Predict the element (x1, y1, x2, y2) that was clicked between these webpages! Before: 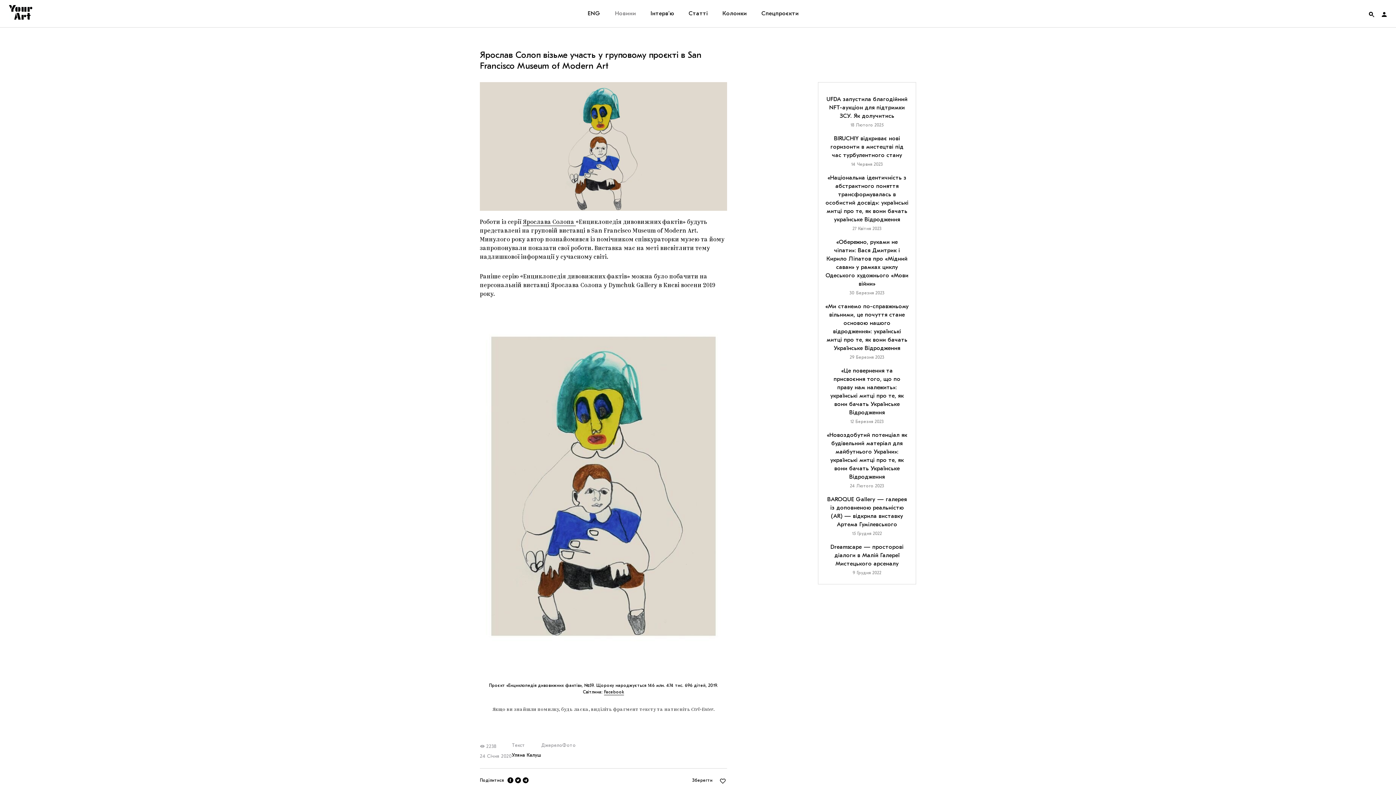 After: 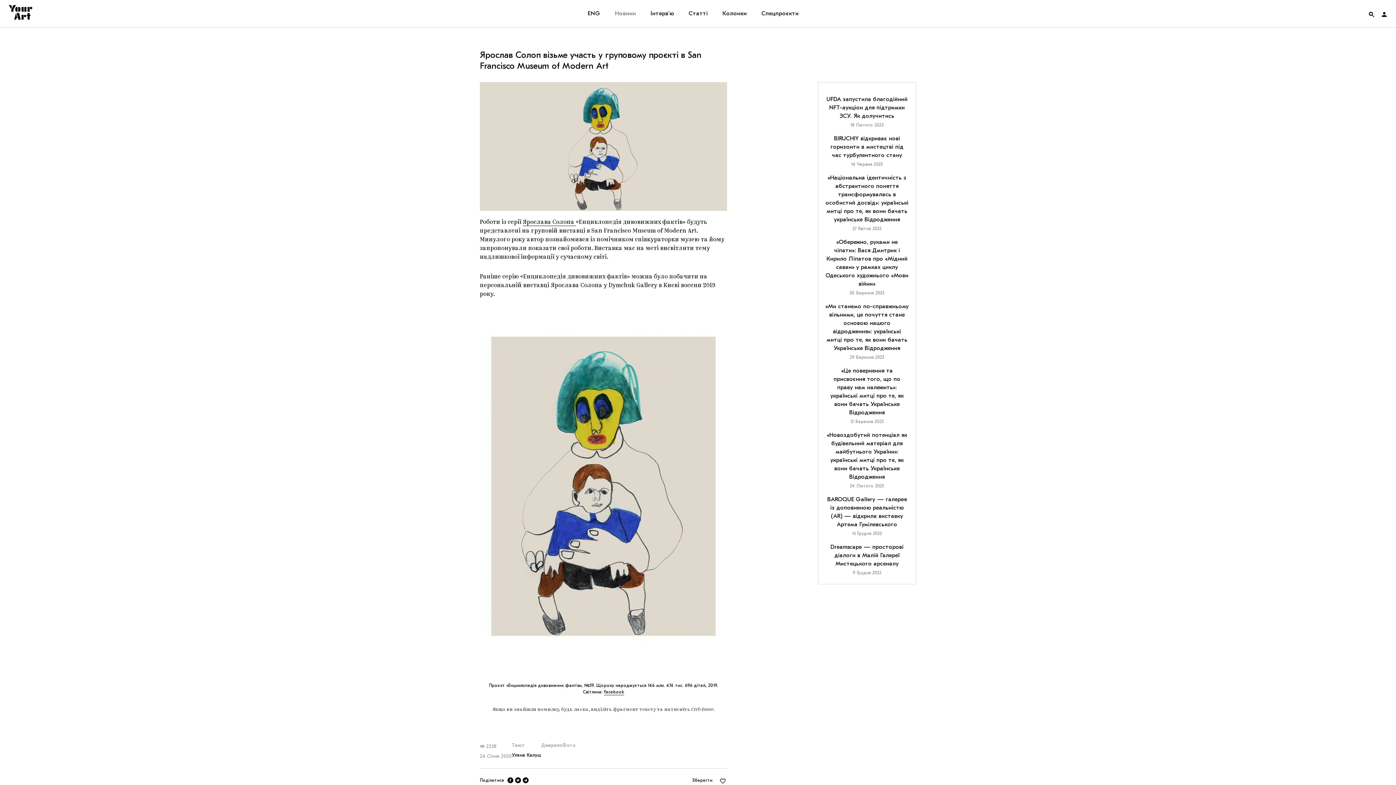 Action: bbox: (515, 777, 521, 783)